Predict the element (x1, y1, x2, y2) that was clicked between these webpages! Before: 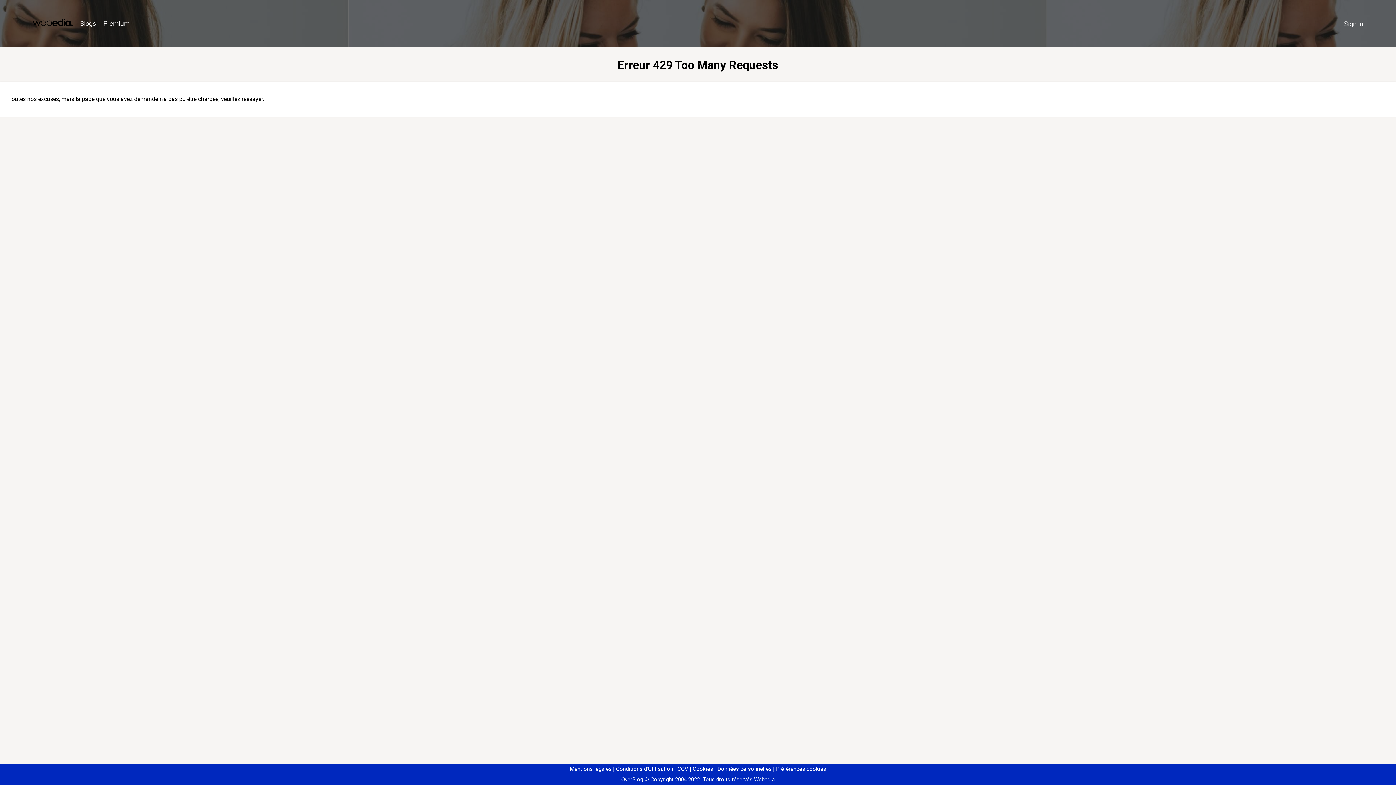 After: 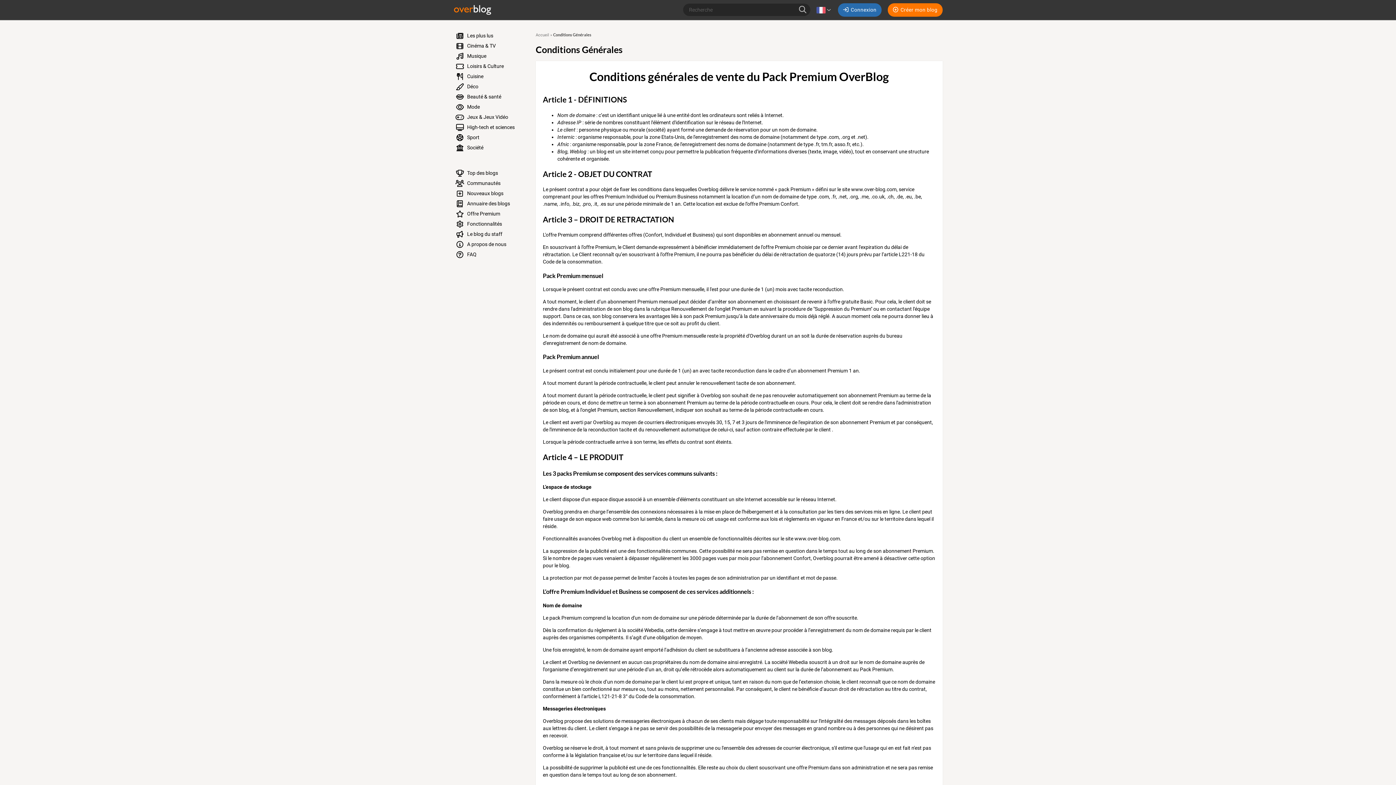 Action: bbox: (674, 766, 688, 772) label: CGV